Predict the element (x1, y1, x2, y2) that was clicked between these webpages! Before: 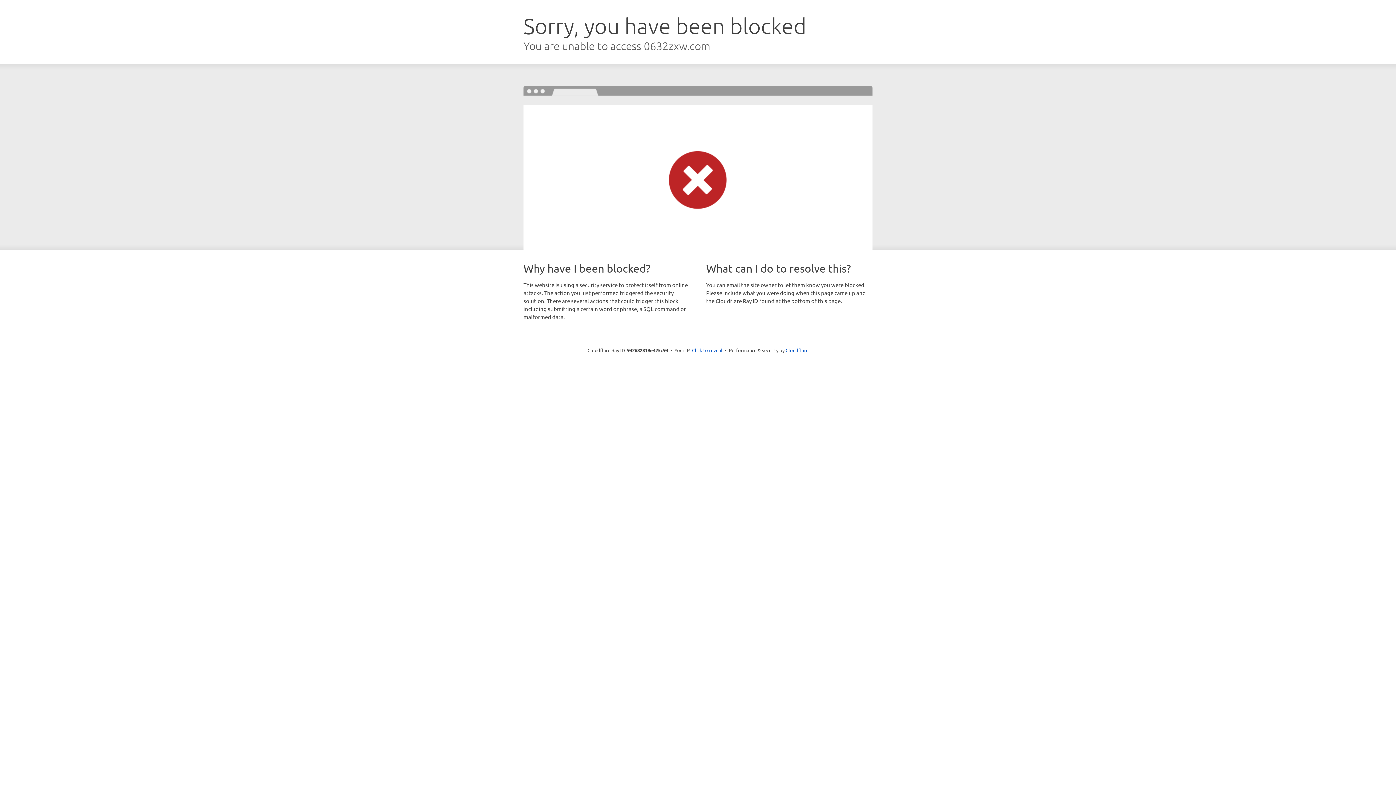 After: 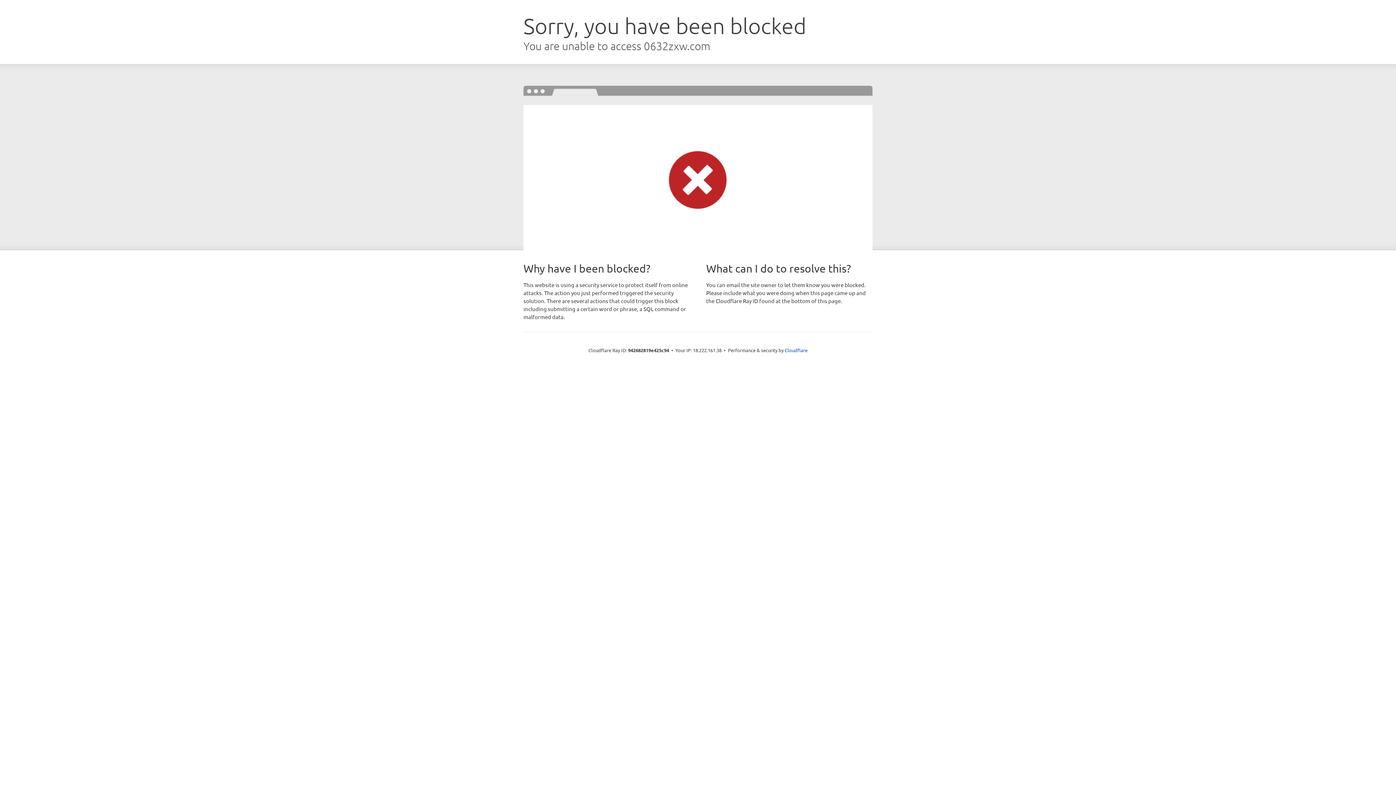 Action: label: Click to reveal bbox: (692, 346, 722, 353)